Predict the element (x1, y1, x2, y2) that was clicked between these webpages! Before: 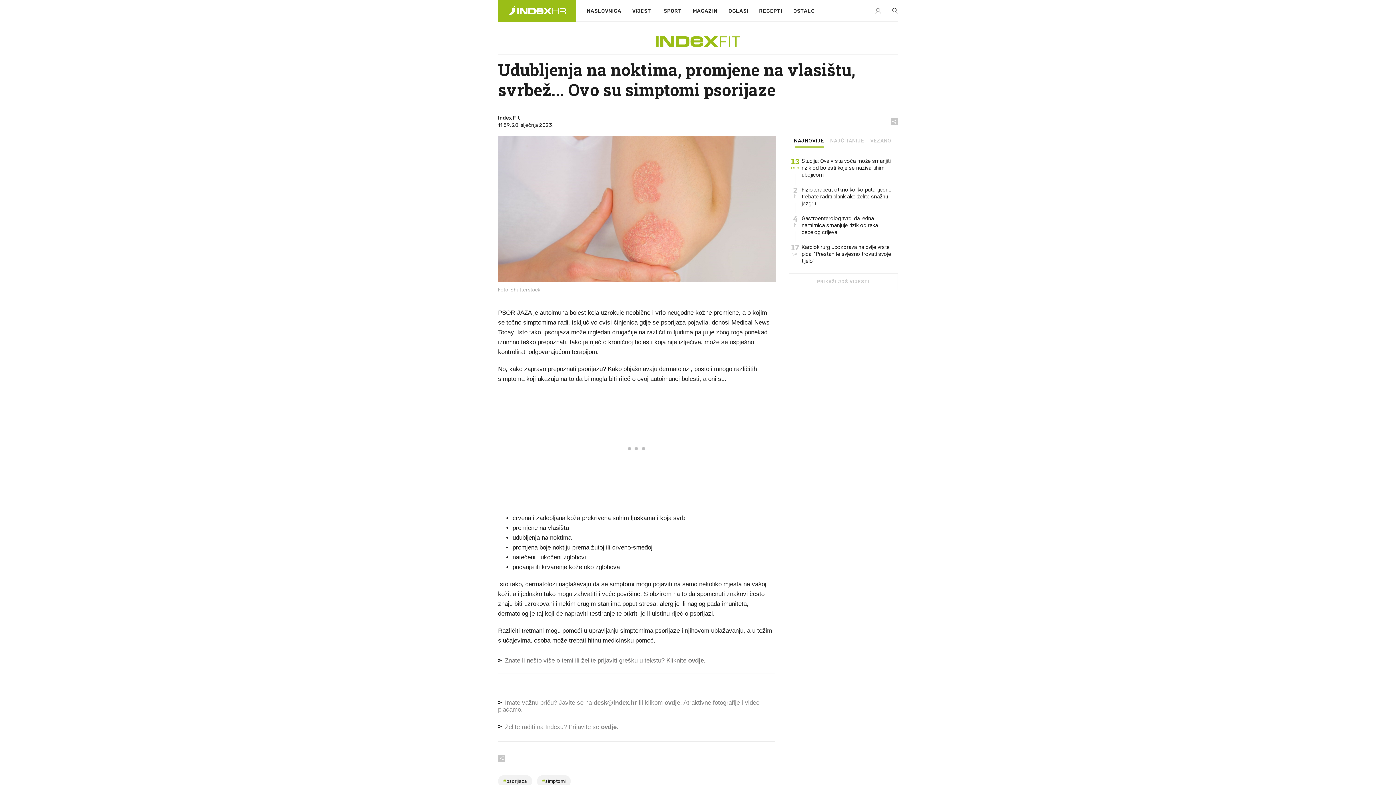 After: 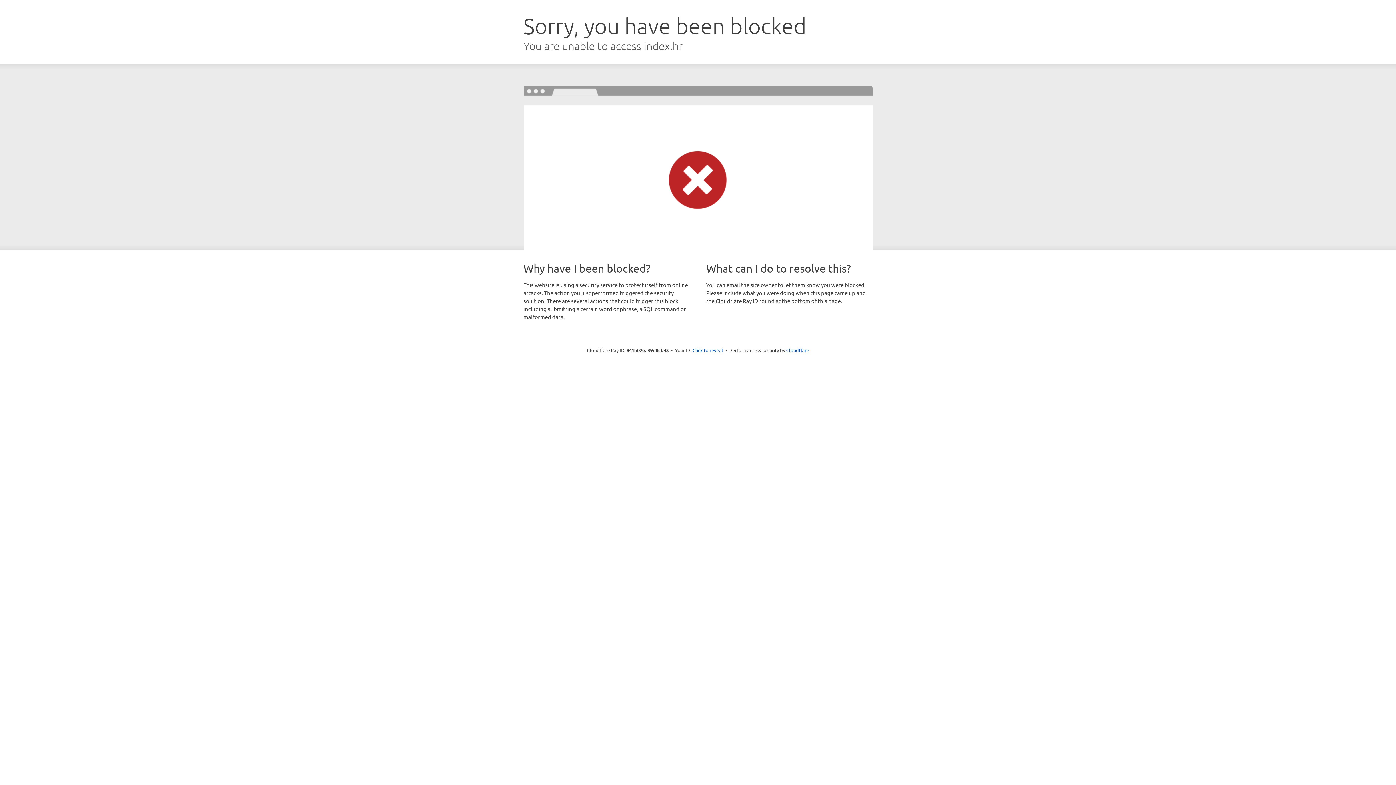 Action: bbox: (887, 0, 898, 22)